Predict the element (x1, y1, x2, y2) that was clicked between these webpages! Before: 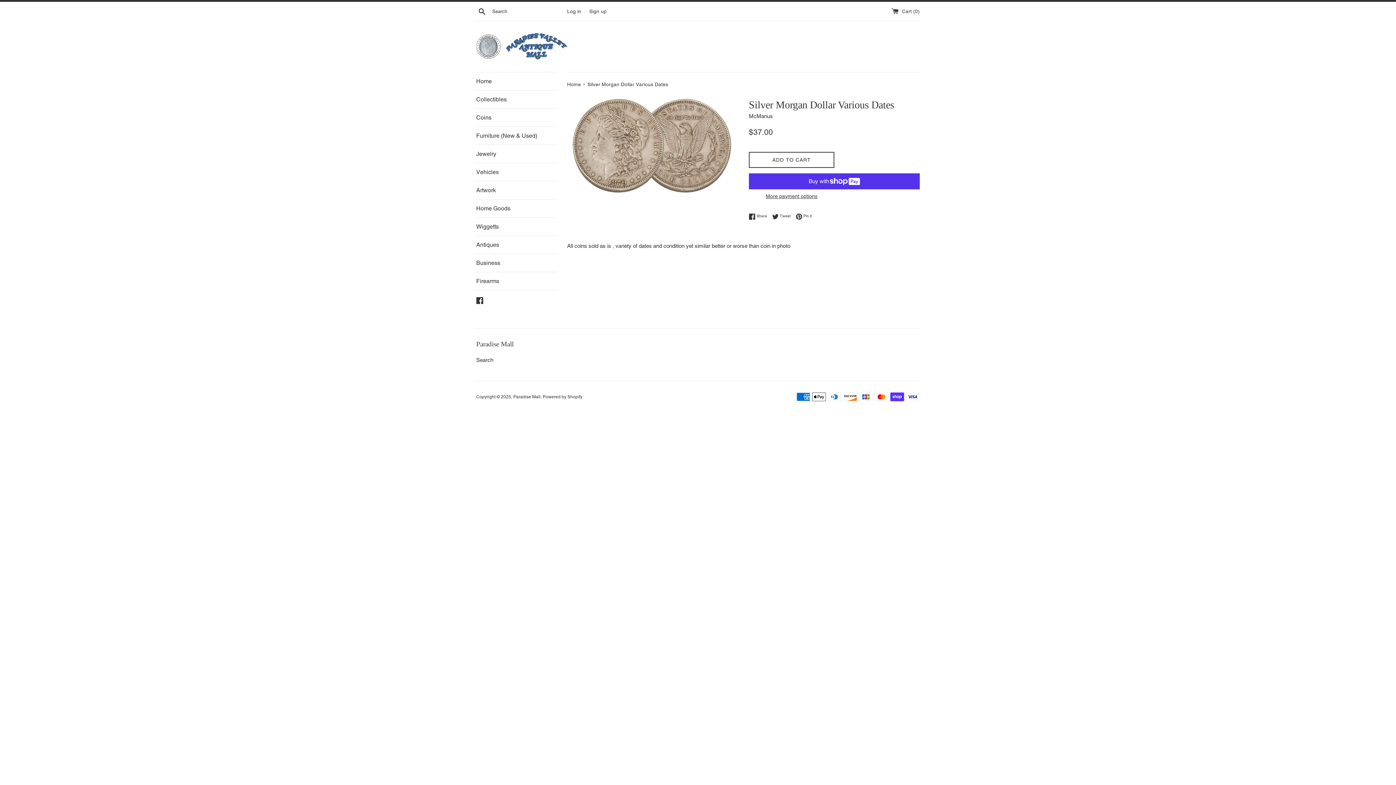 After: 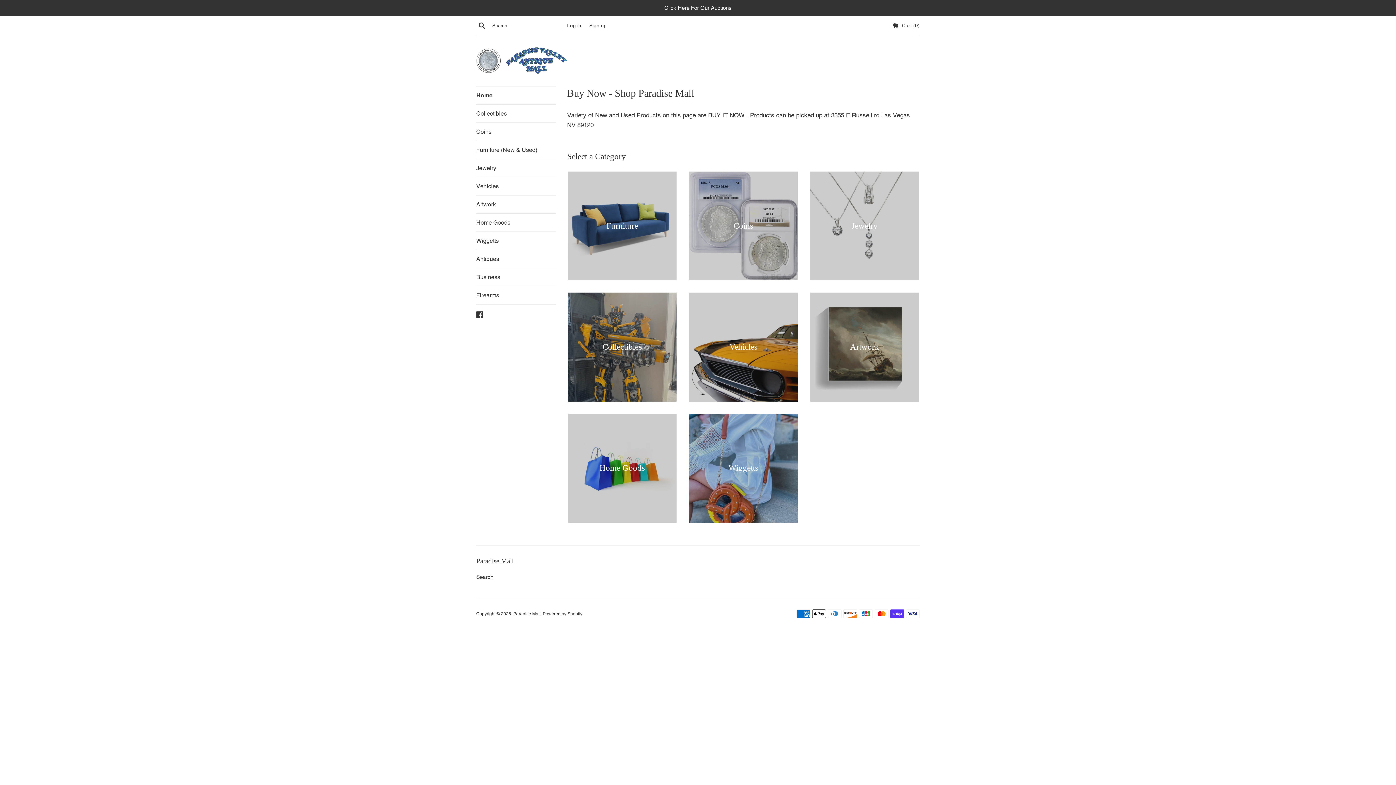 Action: bbox: (476, 72, 556, 90) label: Home